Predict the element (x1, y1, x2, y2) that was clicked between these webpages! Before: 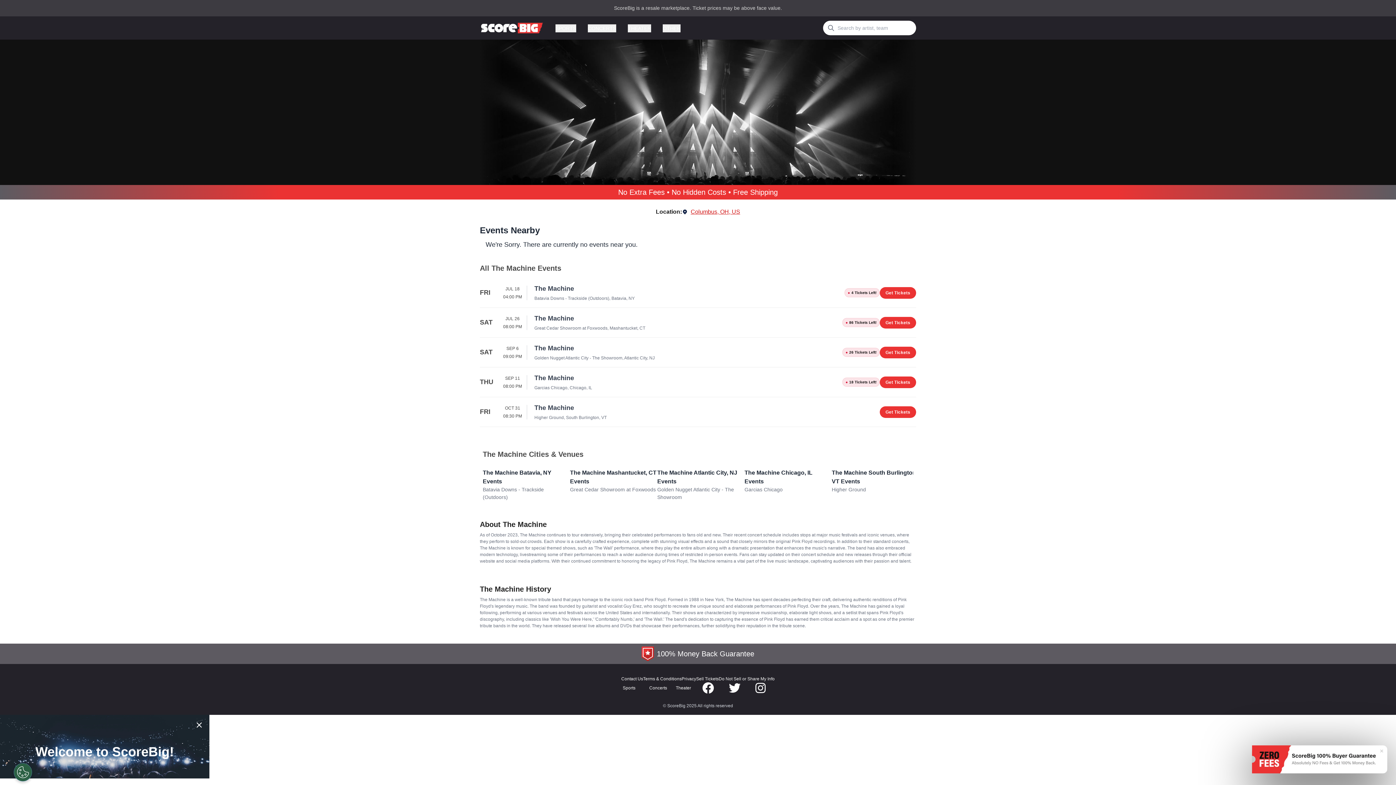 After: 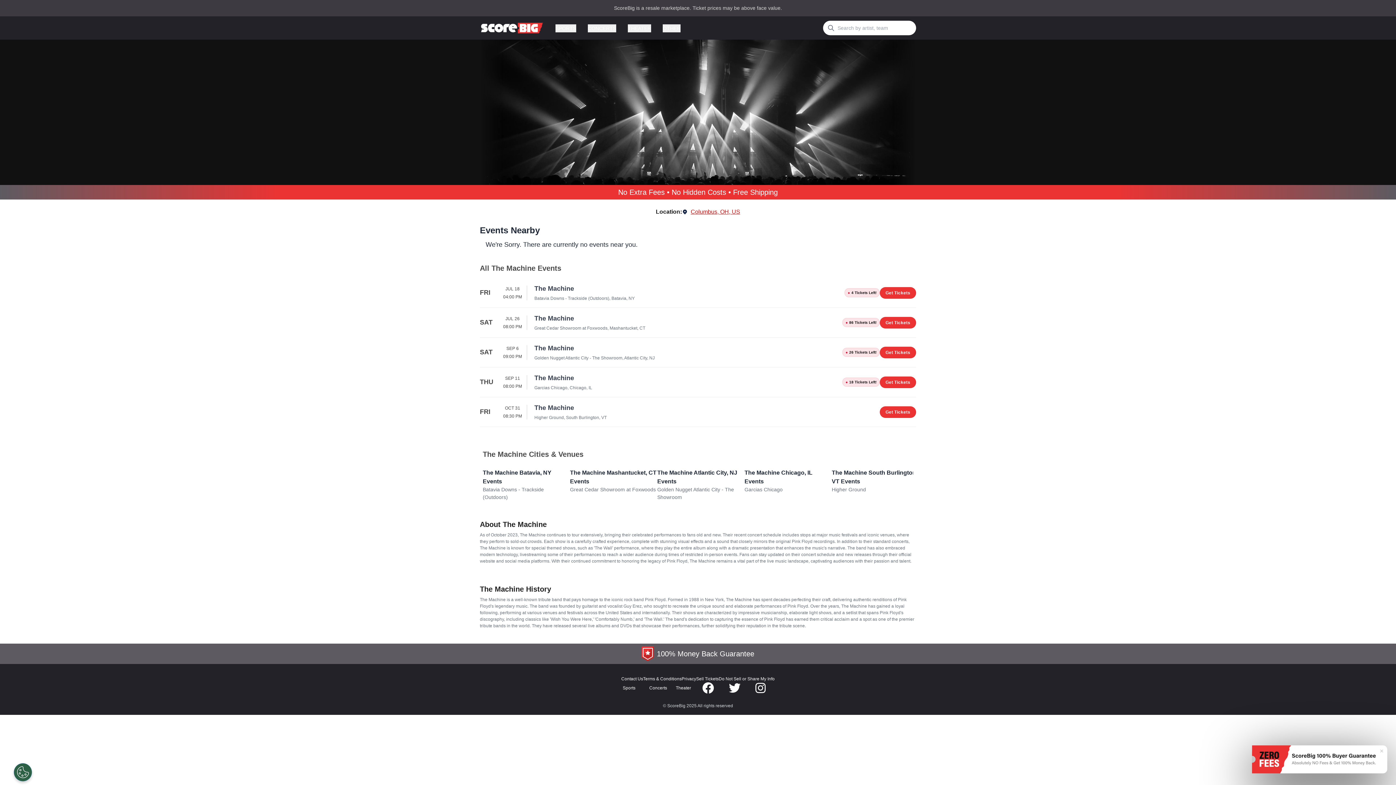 Action: bbox: (570, 465, 657, 493) label: The Machine Mashantucket, CT Events

Great Cedar Showroom at Foxwoods